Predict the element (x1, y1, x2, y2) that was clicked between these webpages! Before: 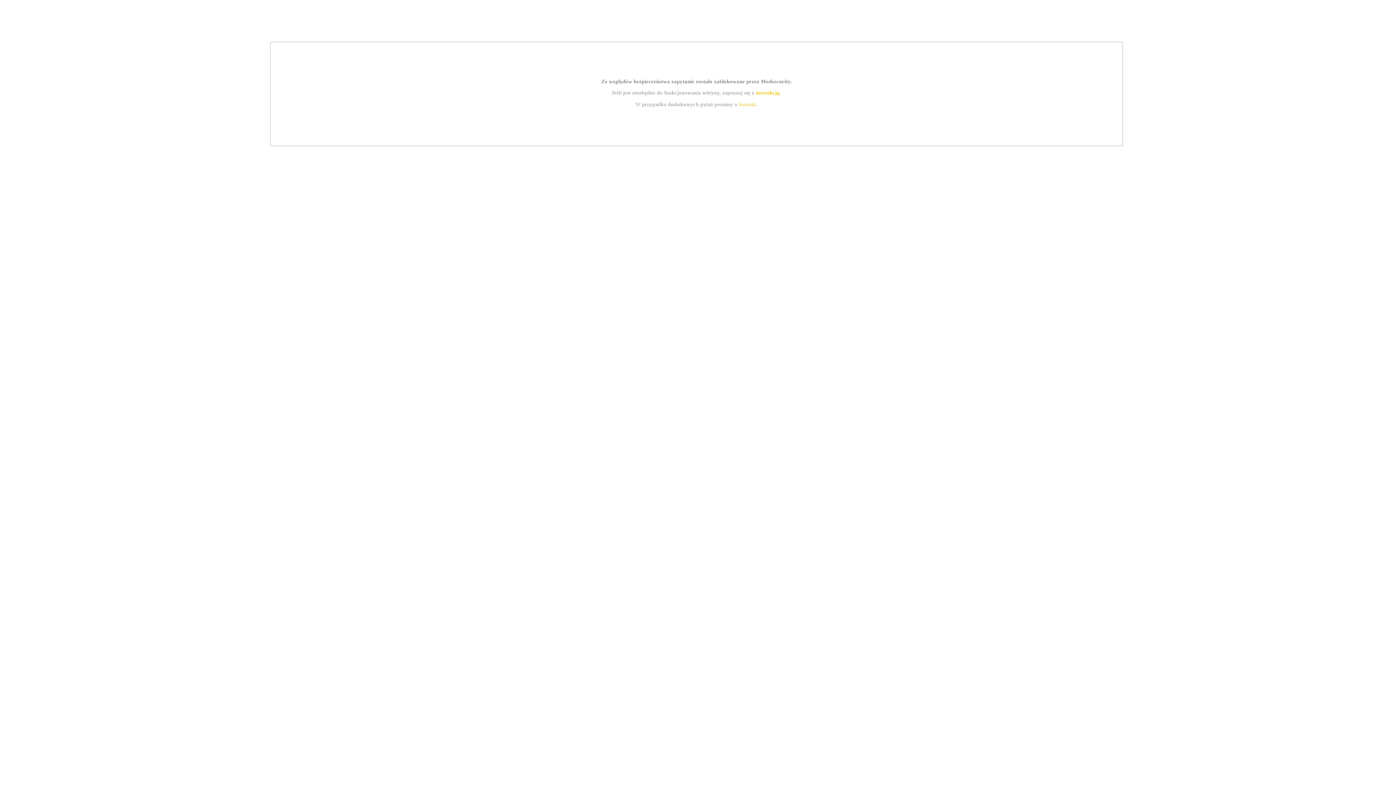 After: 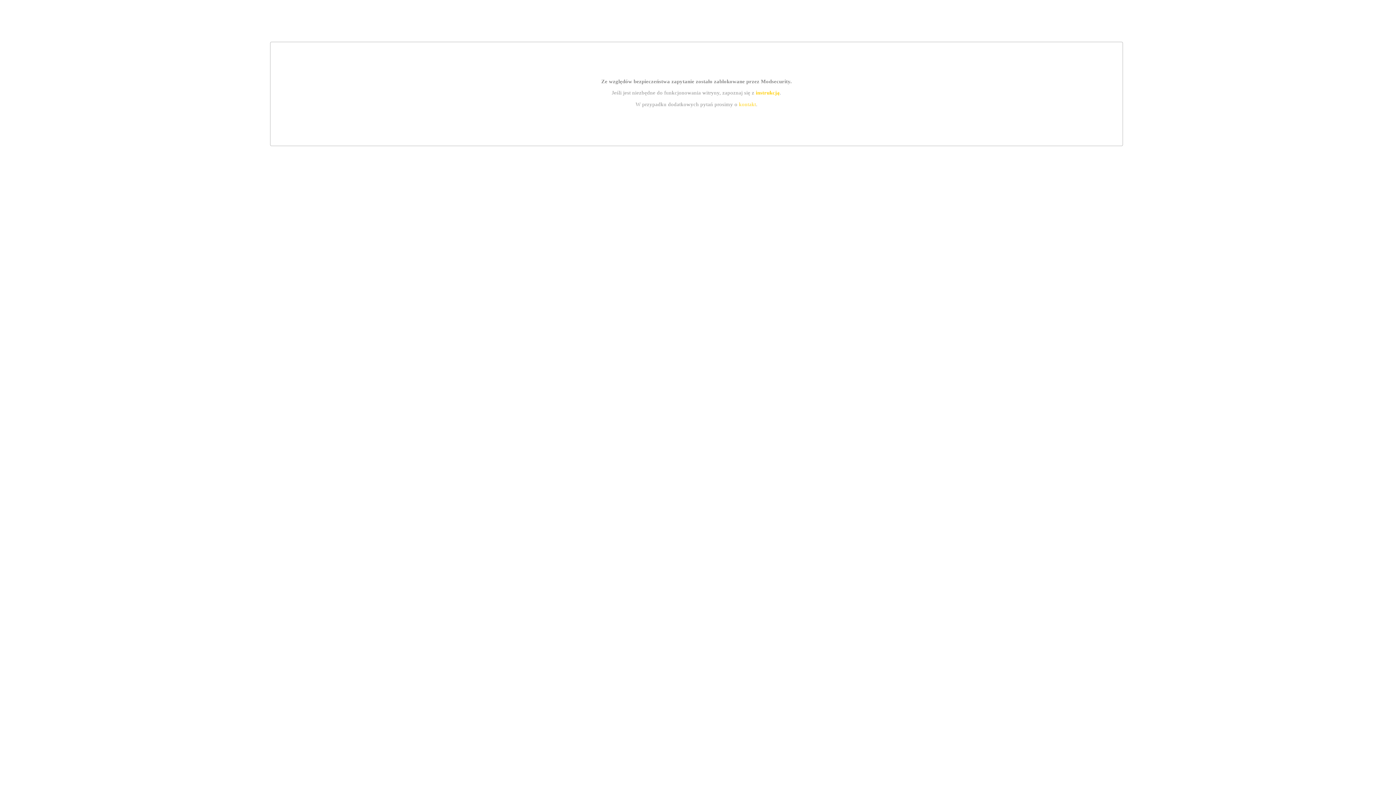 Action: bbox: (739, 101, 756, 107) label: kontakt